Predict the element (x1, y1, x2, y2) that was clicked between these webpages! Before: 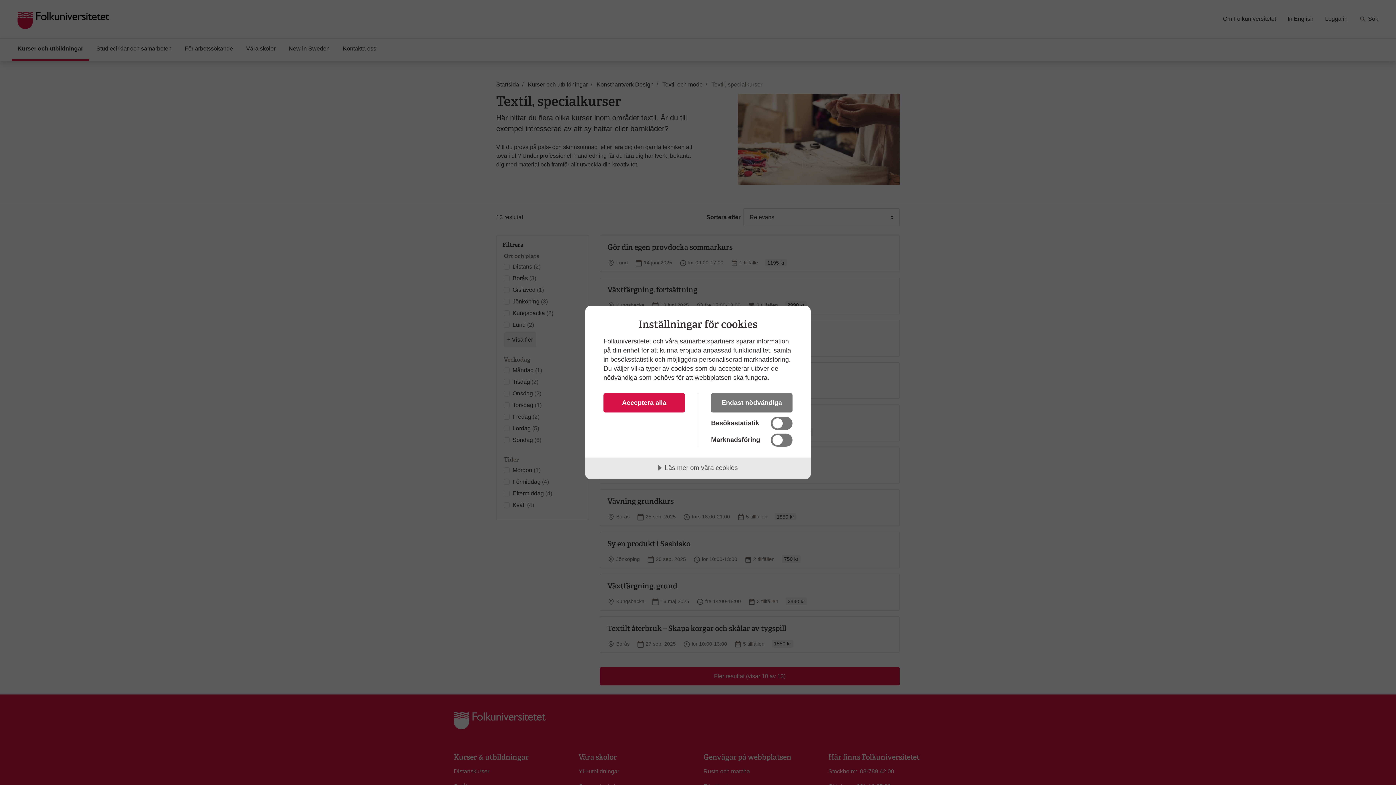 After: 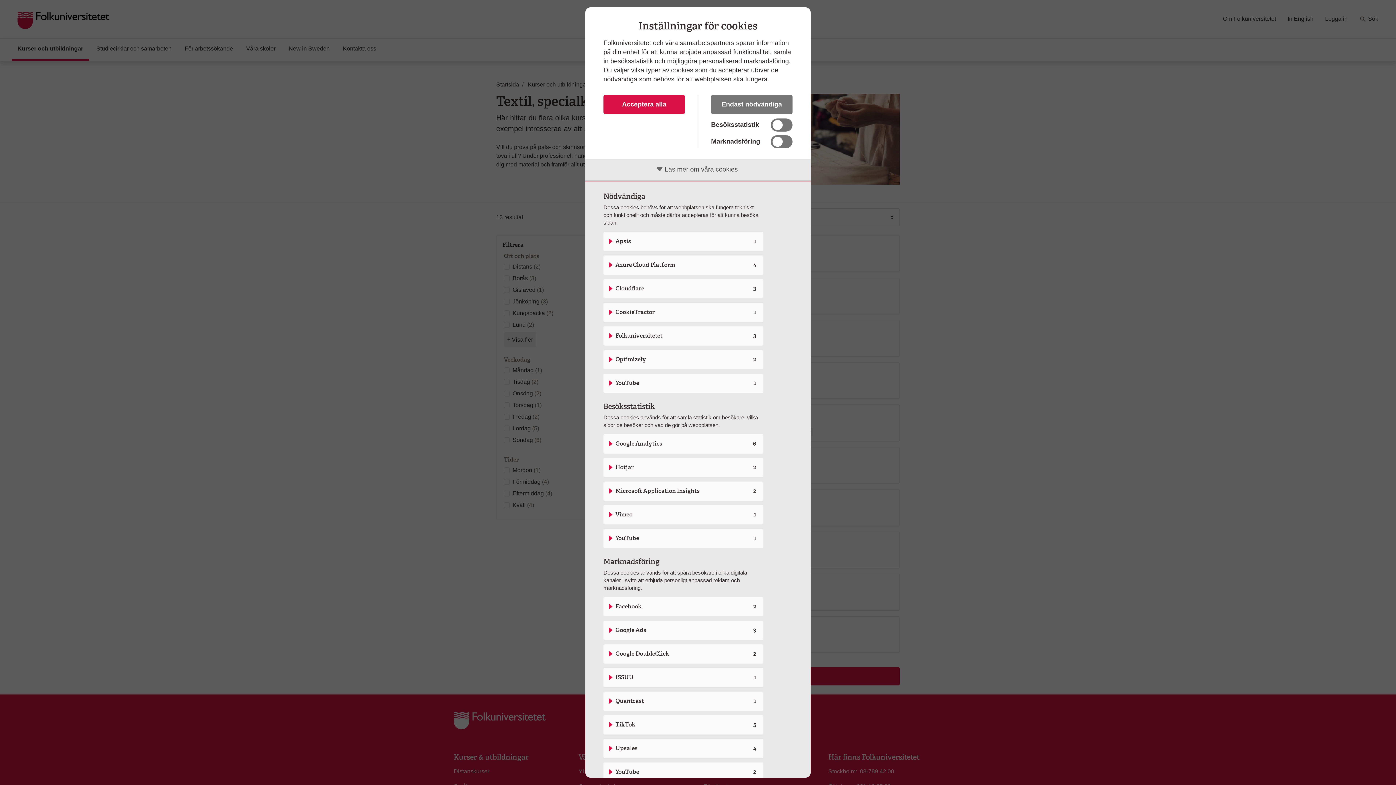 Action: bbox: (585, 457, 810, 479) label: Läs mer om våra cookies